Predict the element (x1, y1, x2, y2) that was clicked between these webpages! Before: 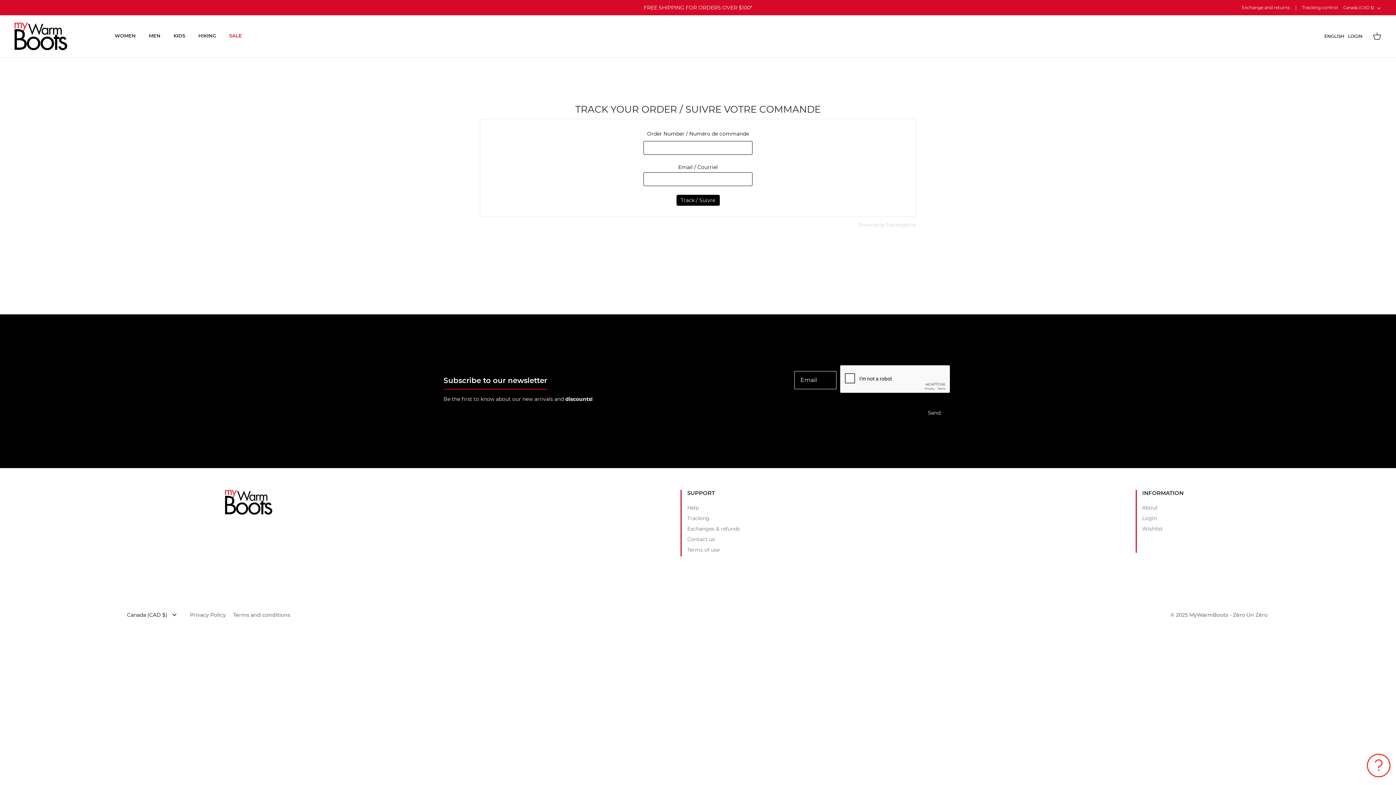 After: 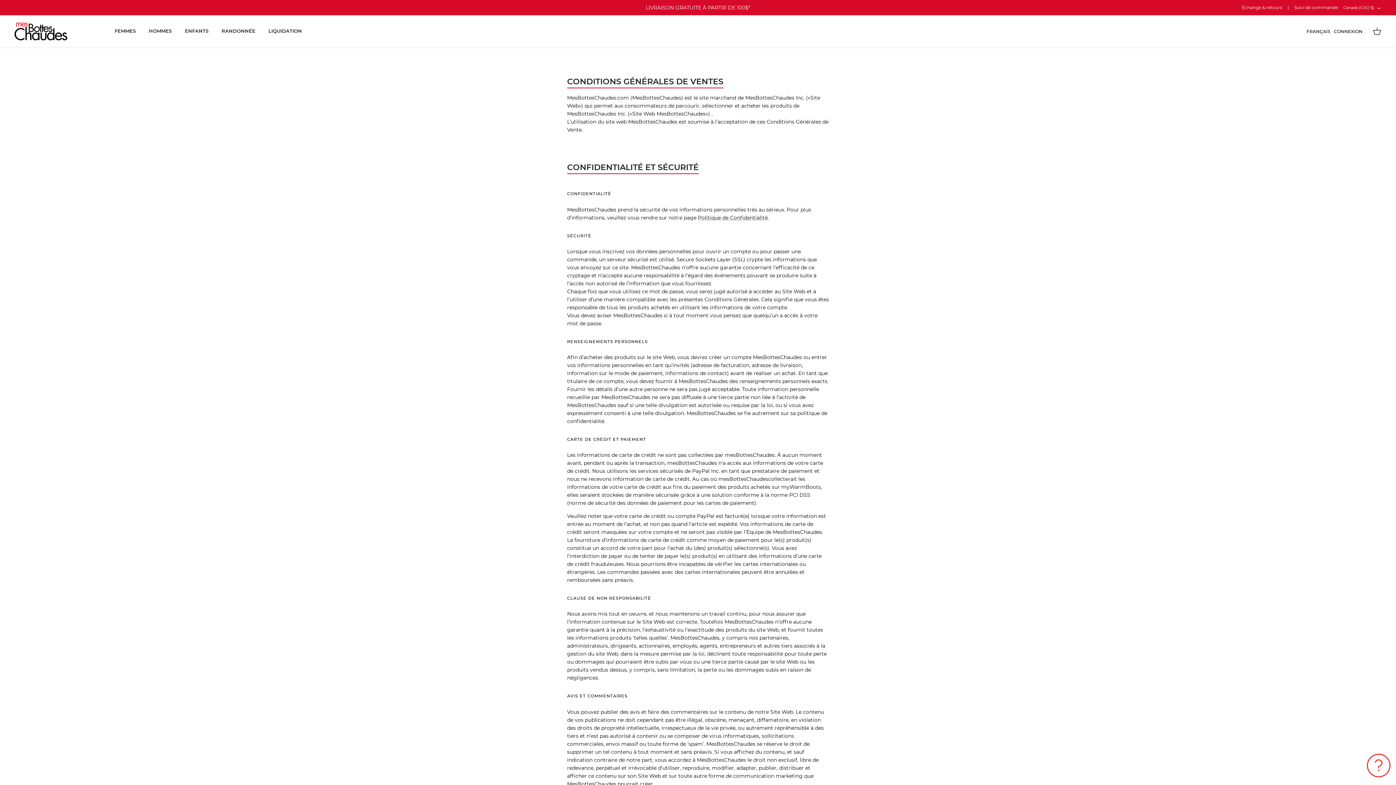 Action: label: Terms and conditions bbox: (233, 607, 290, 622)